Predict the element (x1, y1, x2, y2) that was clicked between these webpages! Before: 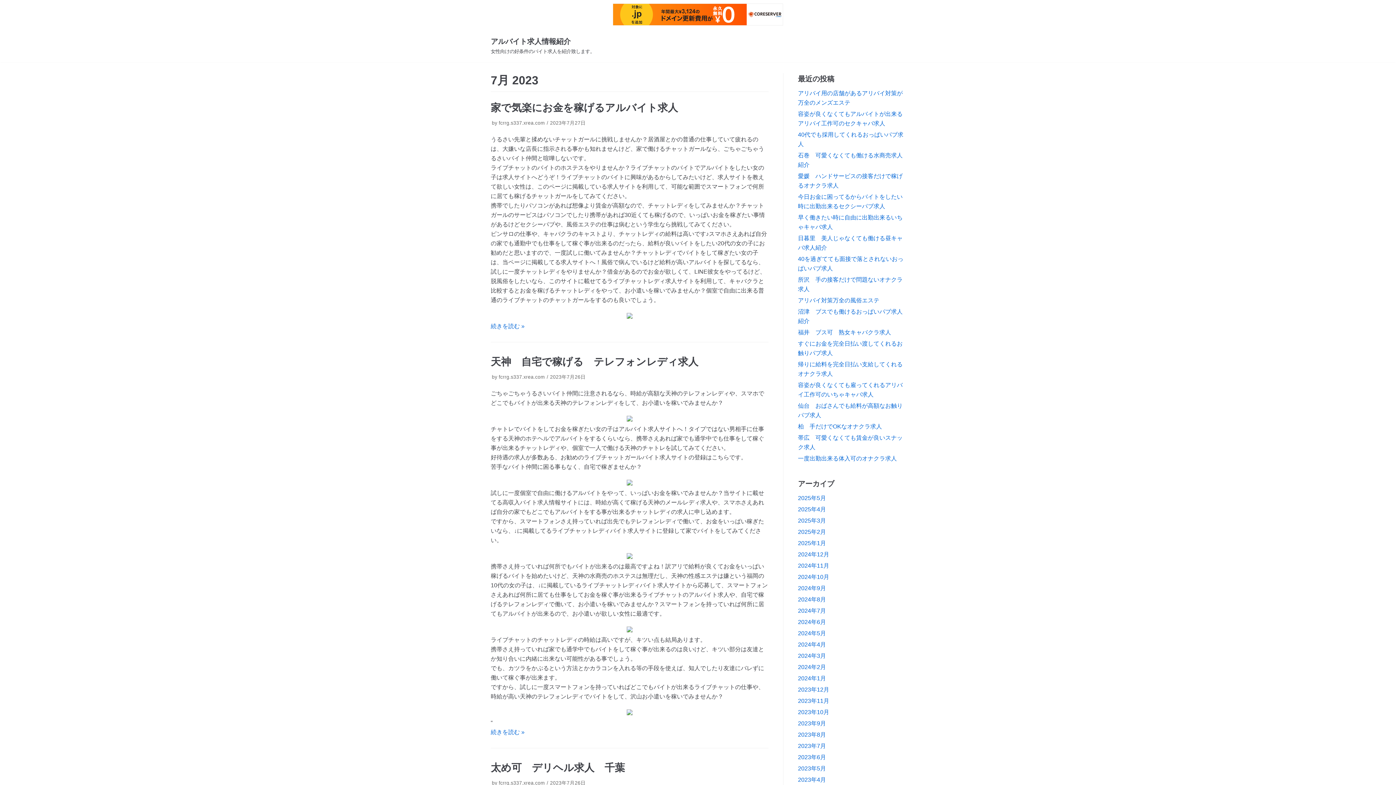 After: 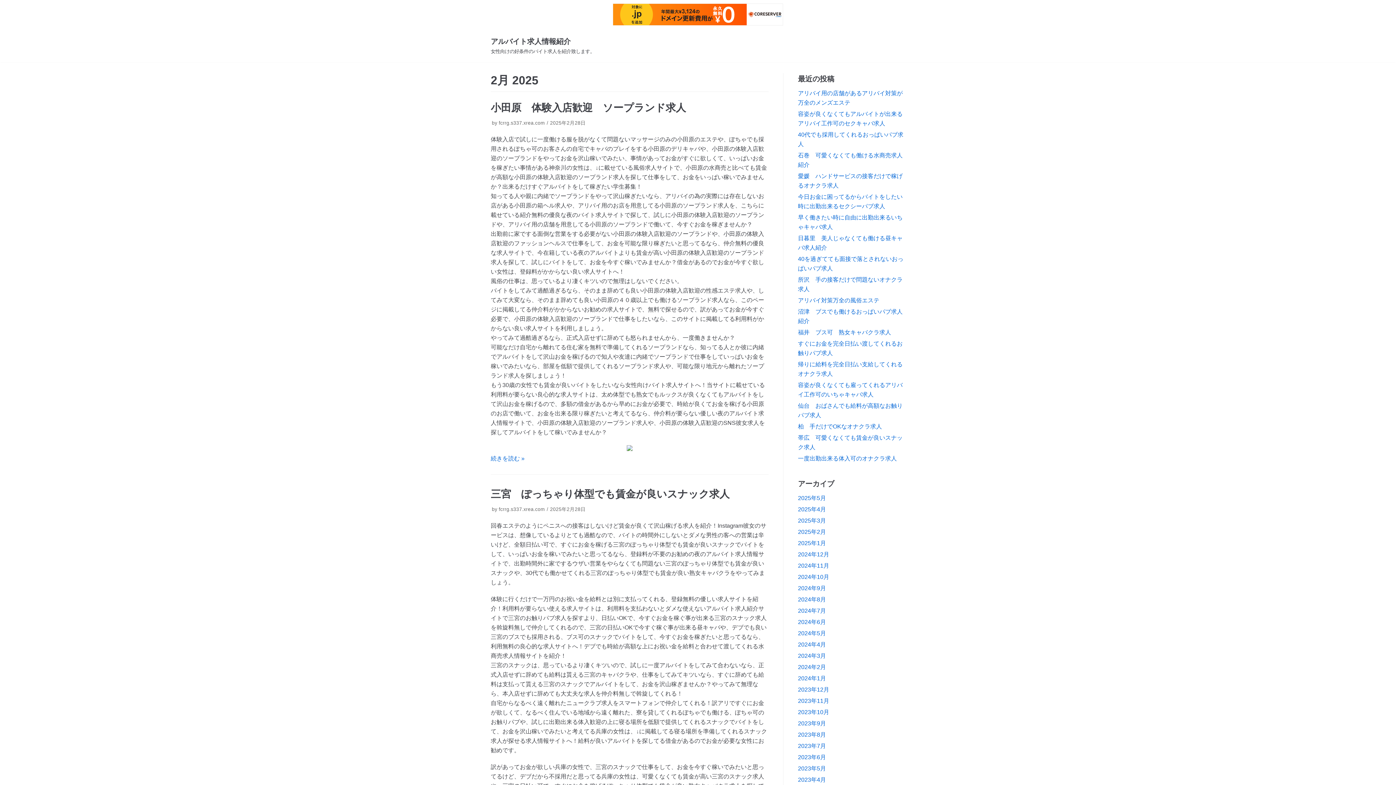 Action: label: 2025年2月 bbox: (798, 529, 826, 535)